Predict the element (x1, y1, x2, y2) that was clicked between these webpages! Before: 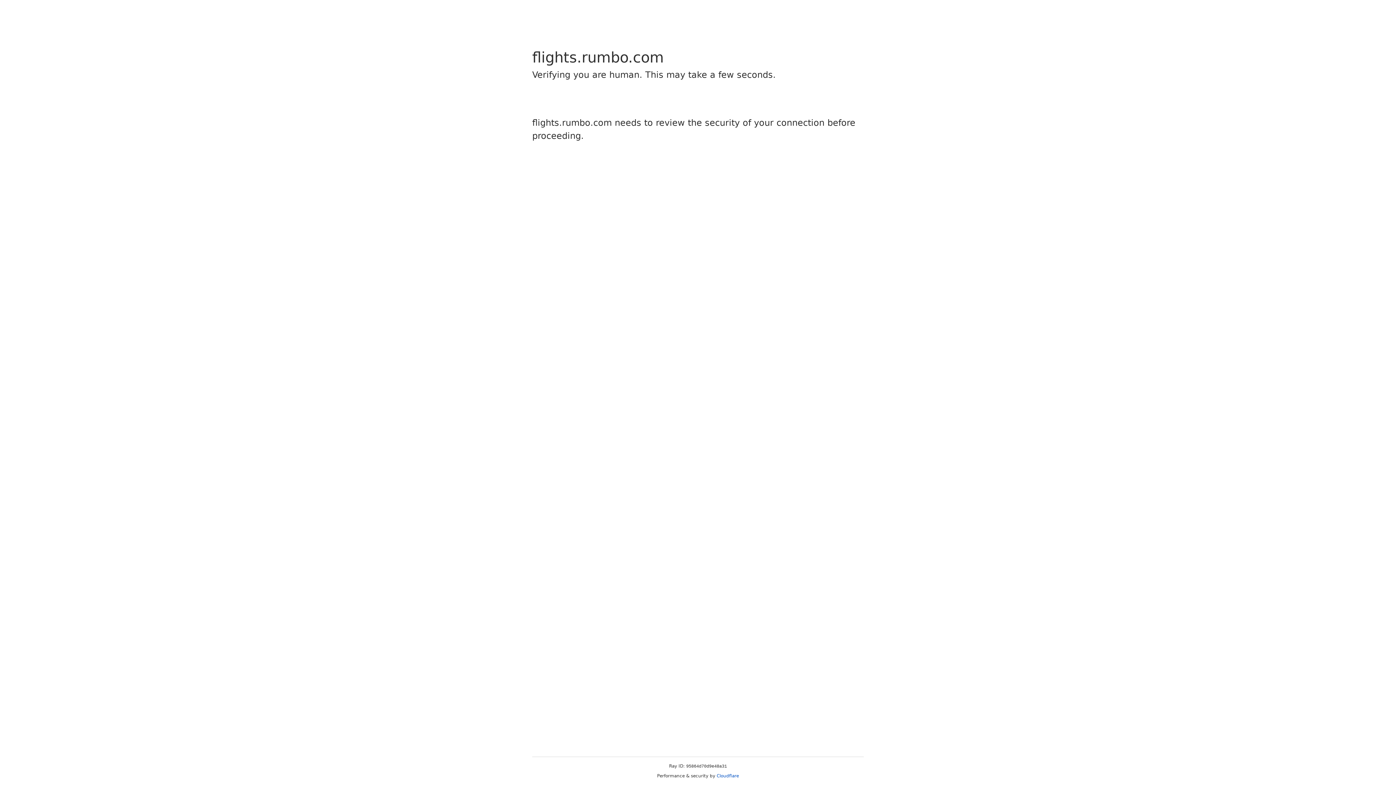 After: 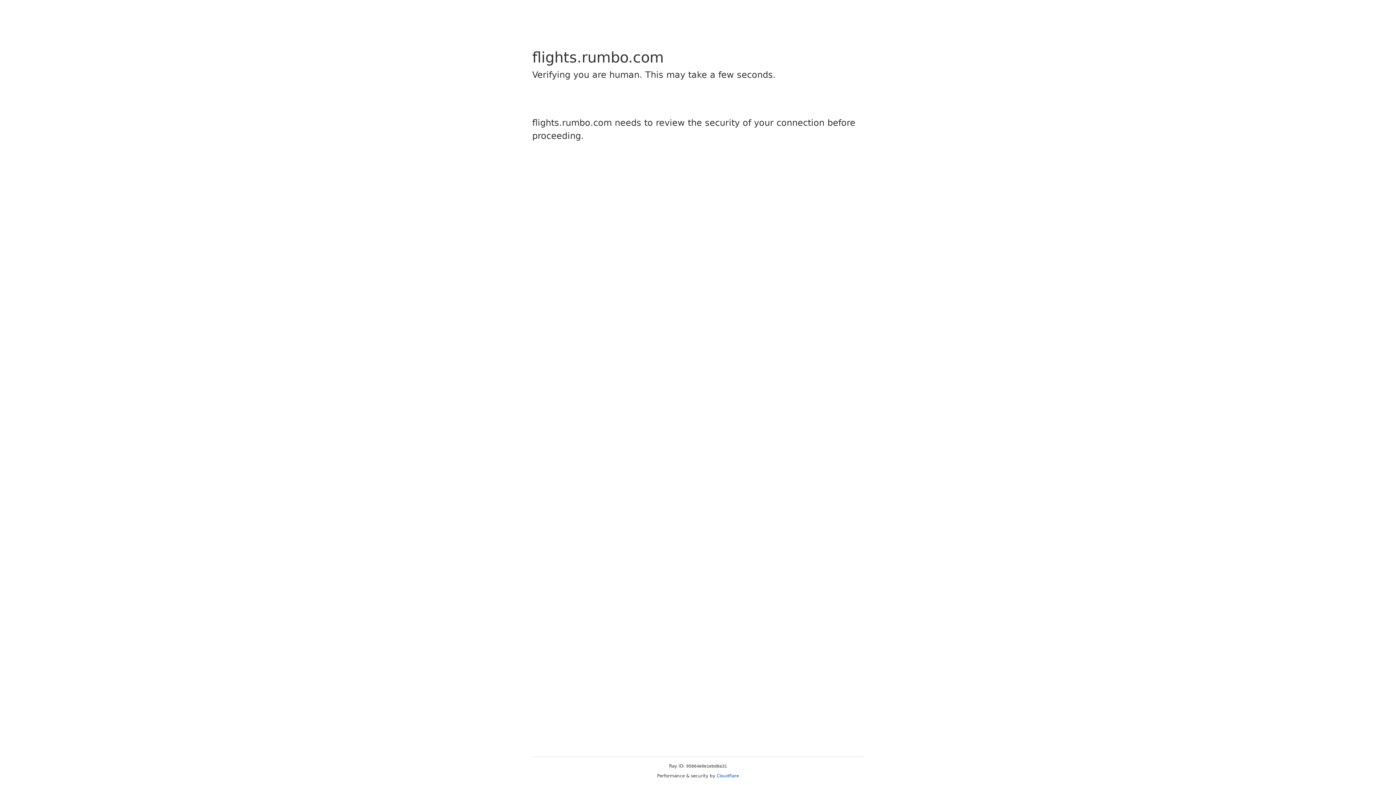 Action: bbox: (716, 773, 739, 778) label: Cloudflare